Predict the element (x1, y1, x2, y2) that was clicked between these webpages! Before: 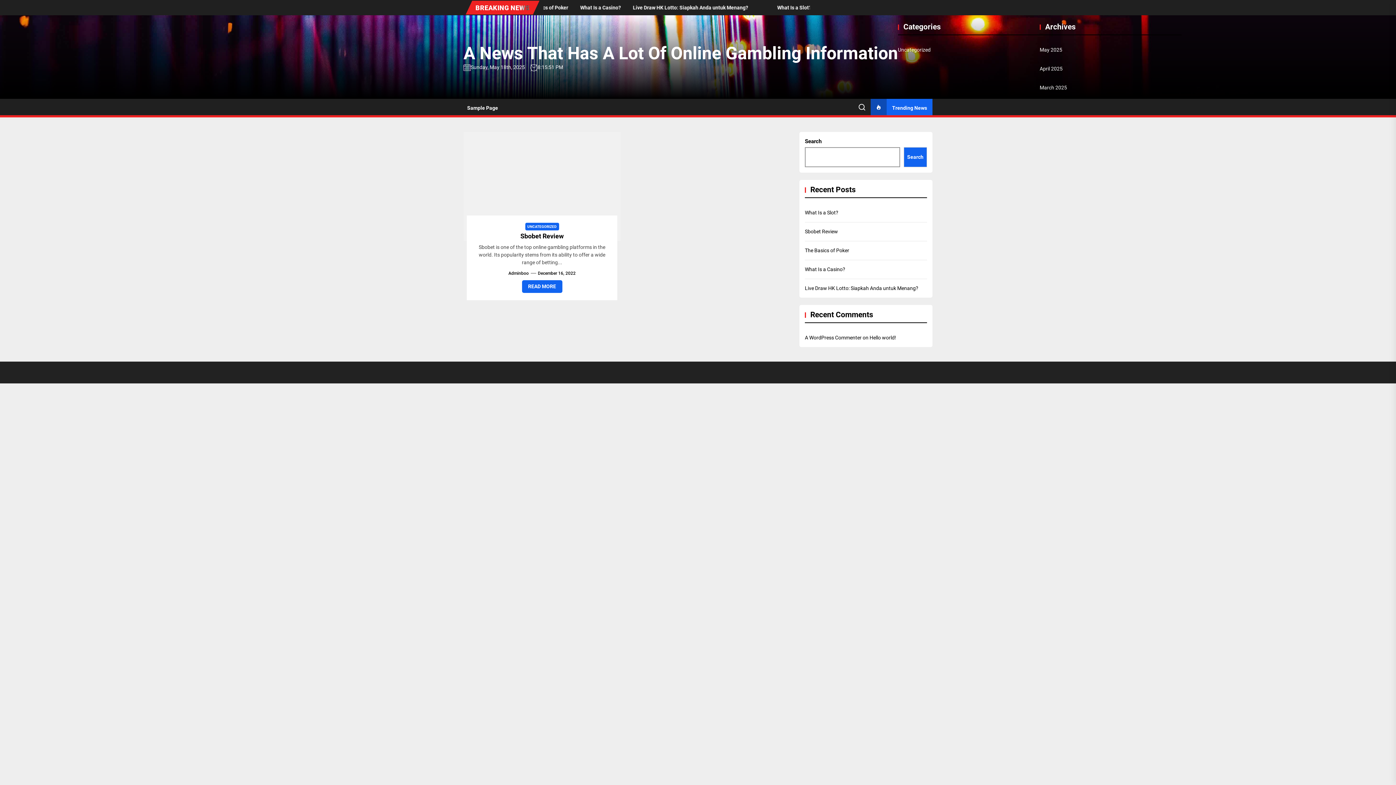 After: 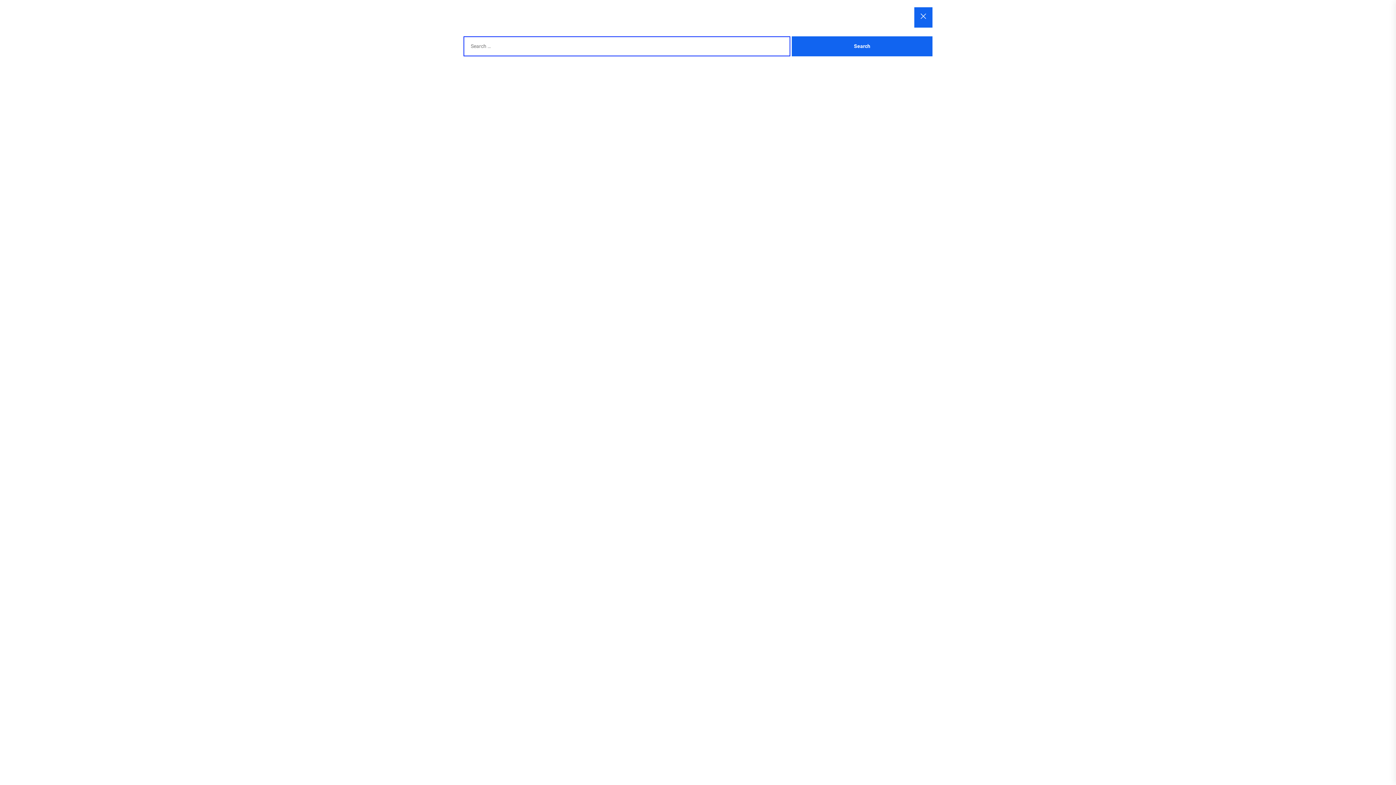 Action: bbox: (858, 103, 865, 112)